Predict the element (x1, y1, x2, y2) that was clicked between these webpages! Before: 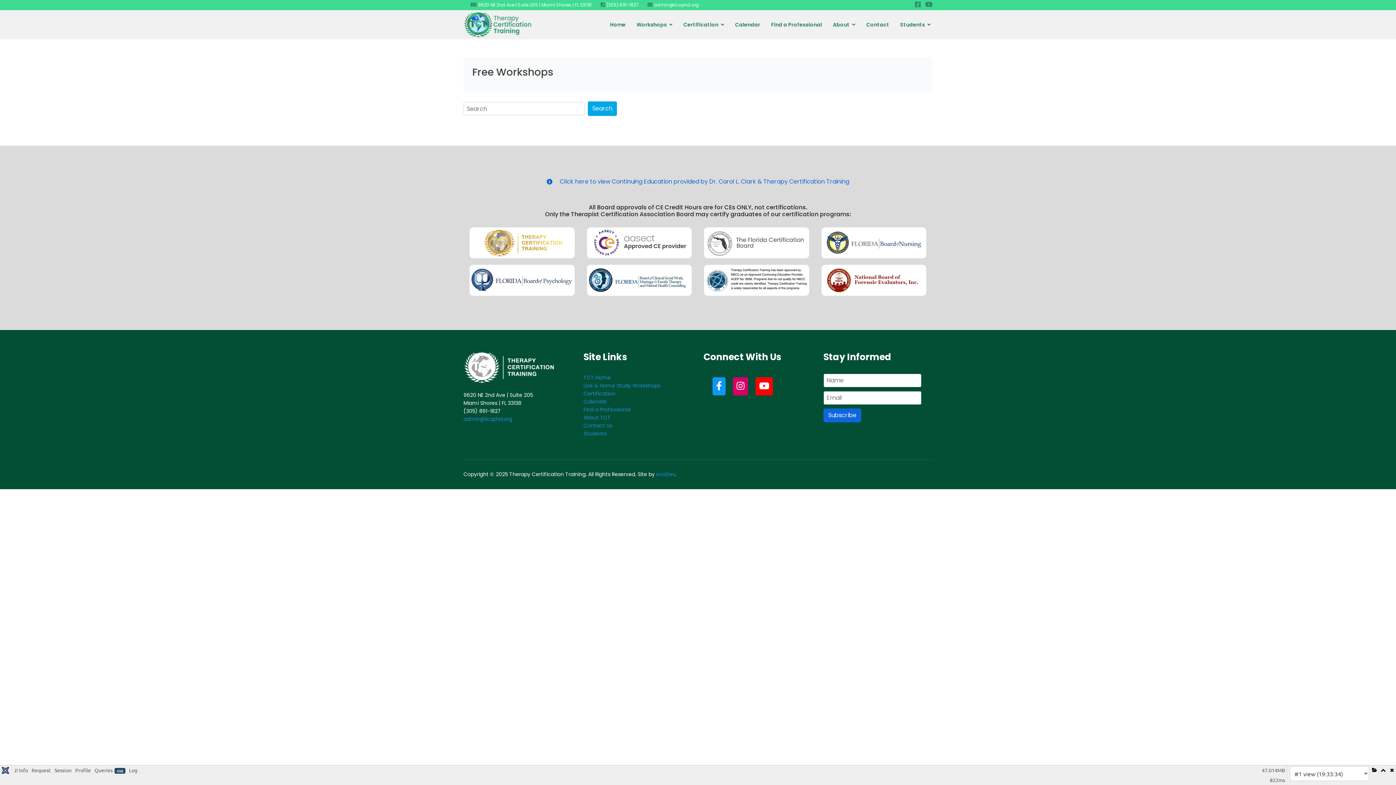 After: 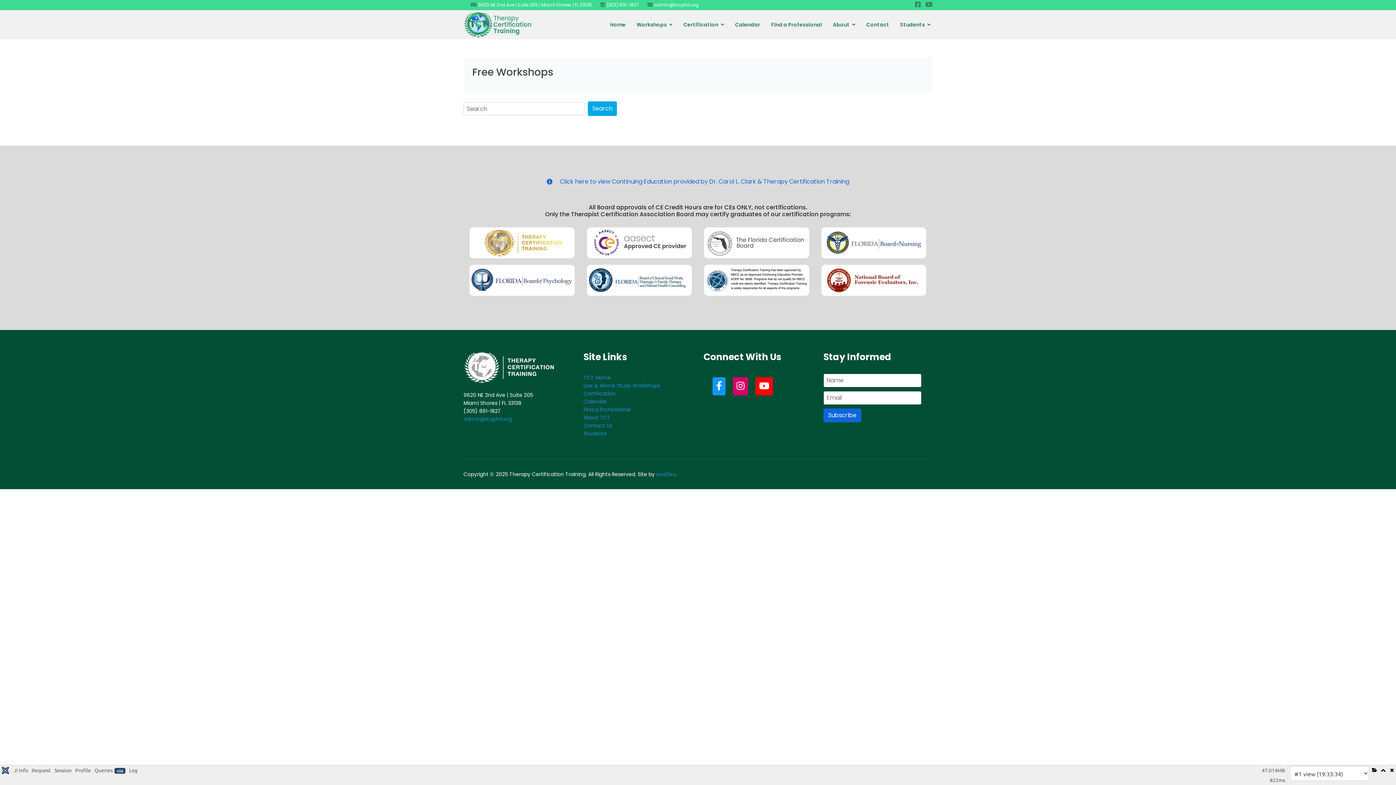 Action: label: admin@iicsphd.org bbox: (463, 415, 512, 422)